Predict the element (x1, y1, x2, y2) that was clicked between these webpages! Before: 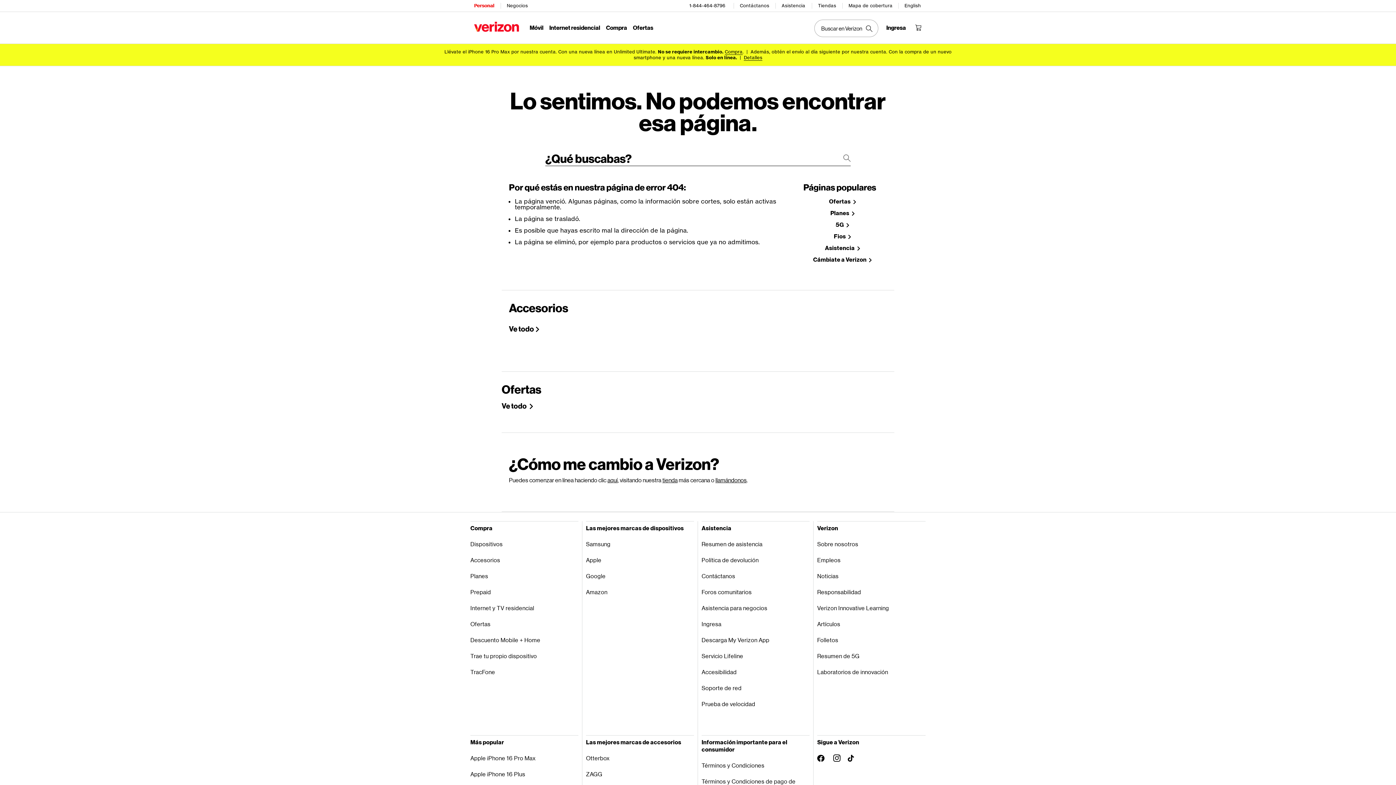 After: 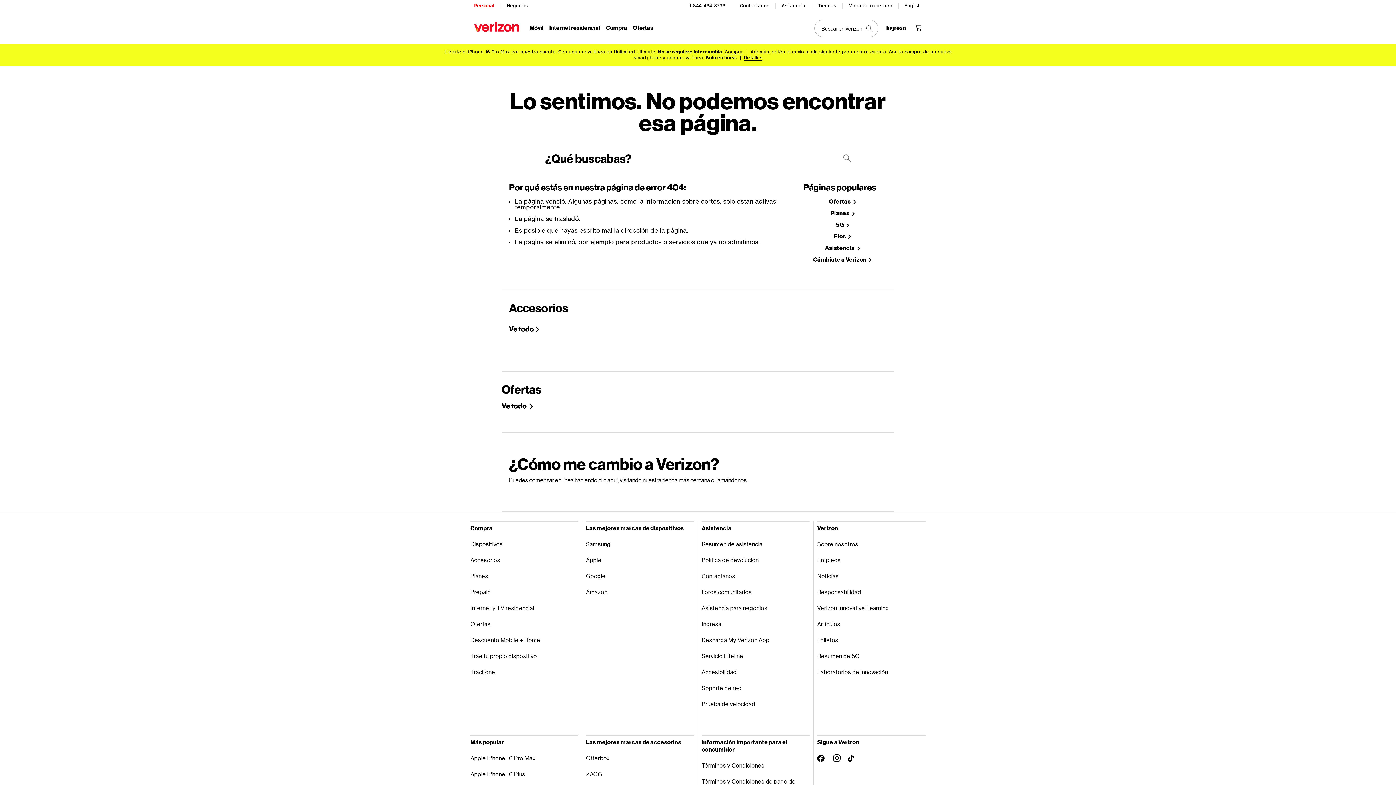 Action: bbox: (470, 664, 578, 680) label: TracFone